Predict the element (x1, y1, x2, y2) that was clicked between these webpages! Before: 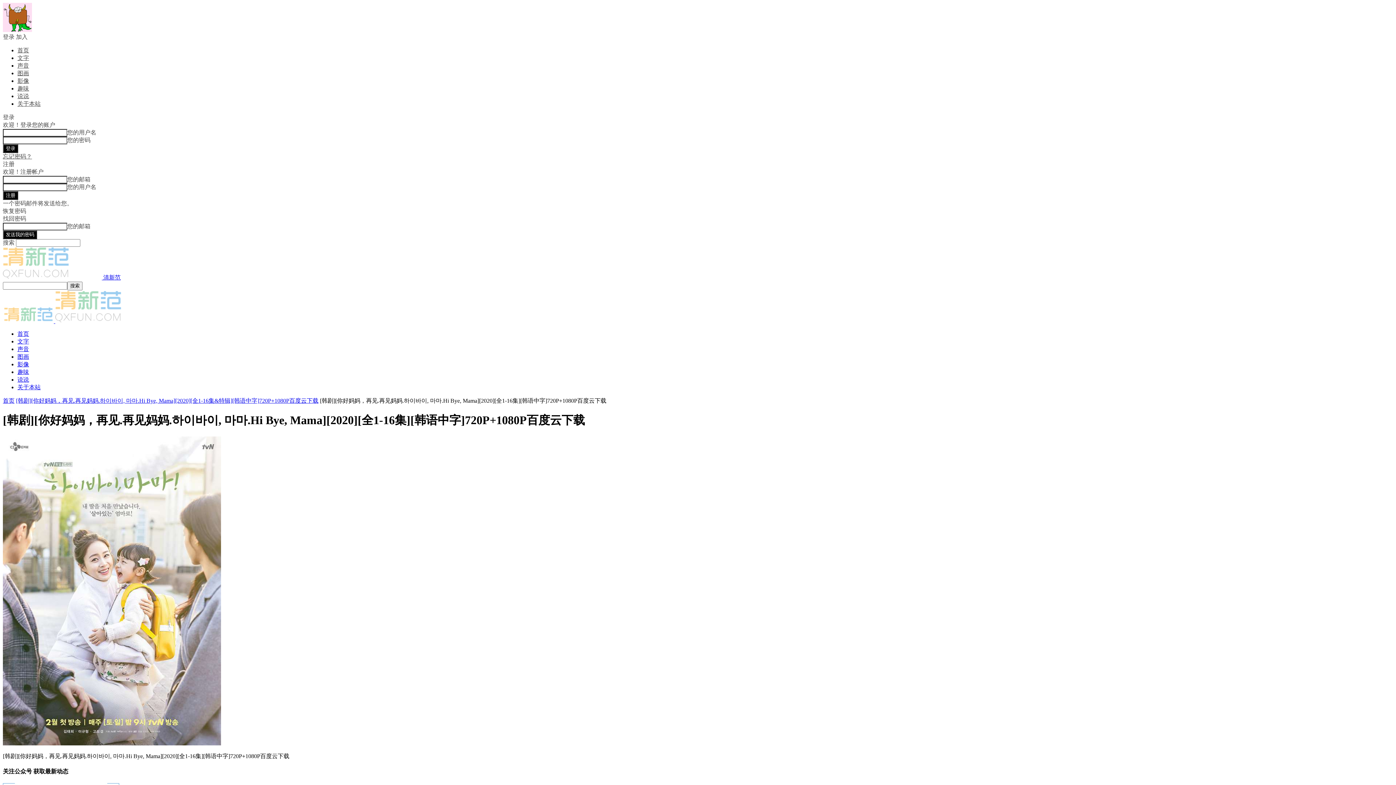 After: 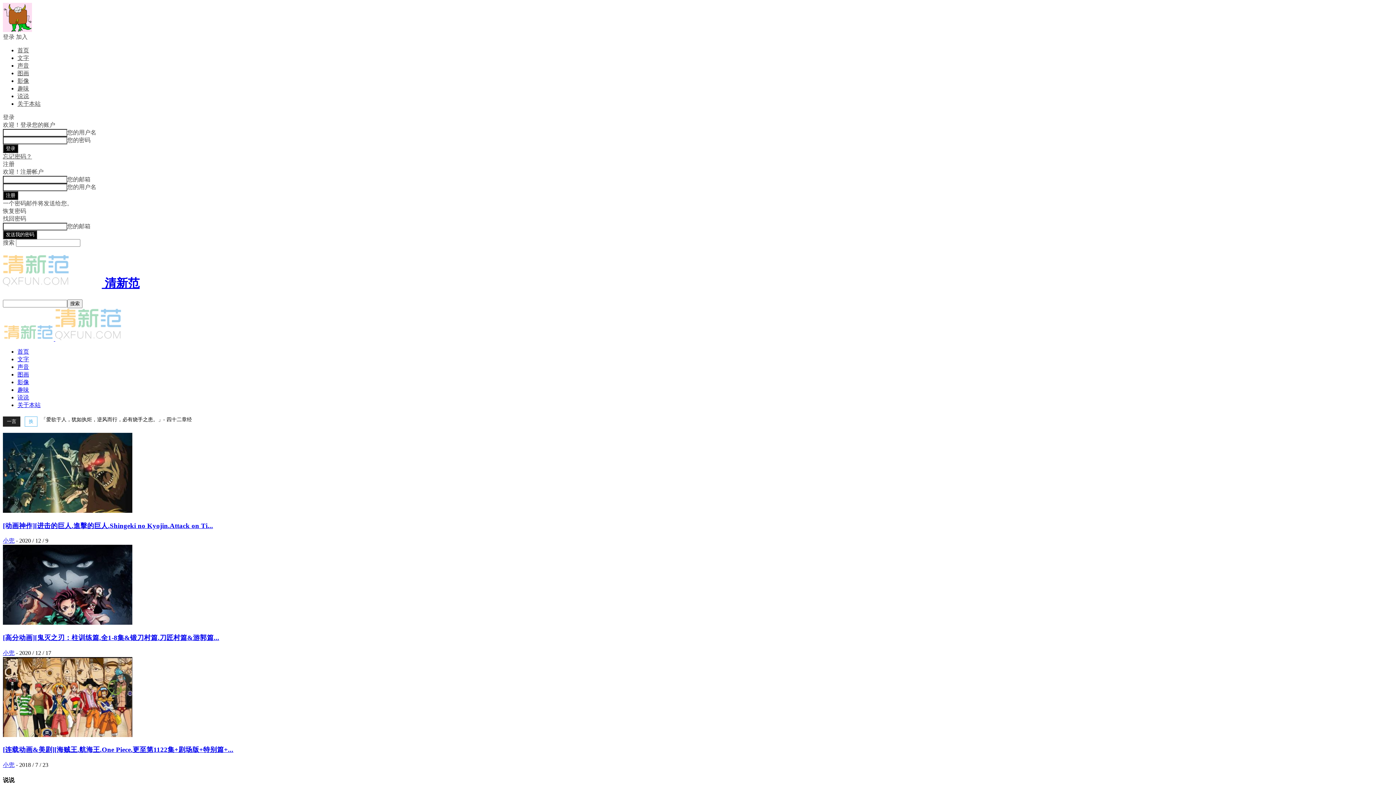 Action: label: 首页 bbox: (17, 330, 29, 337)